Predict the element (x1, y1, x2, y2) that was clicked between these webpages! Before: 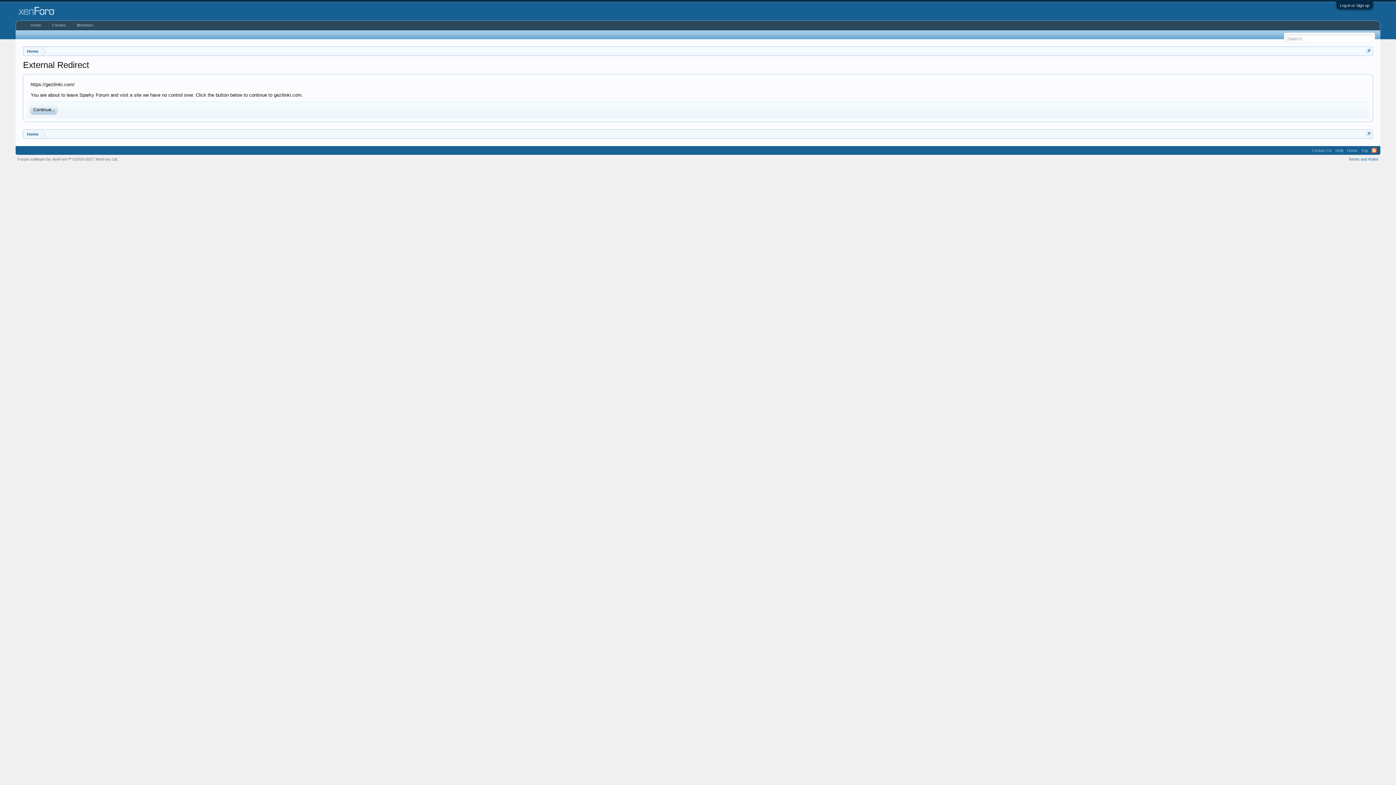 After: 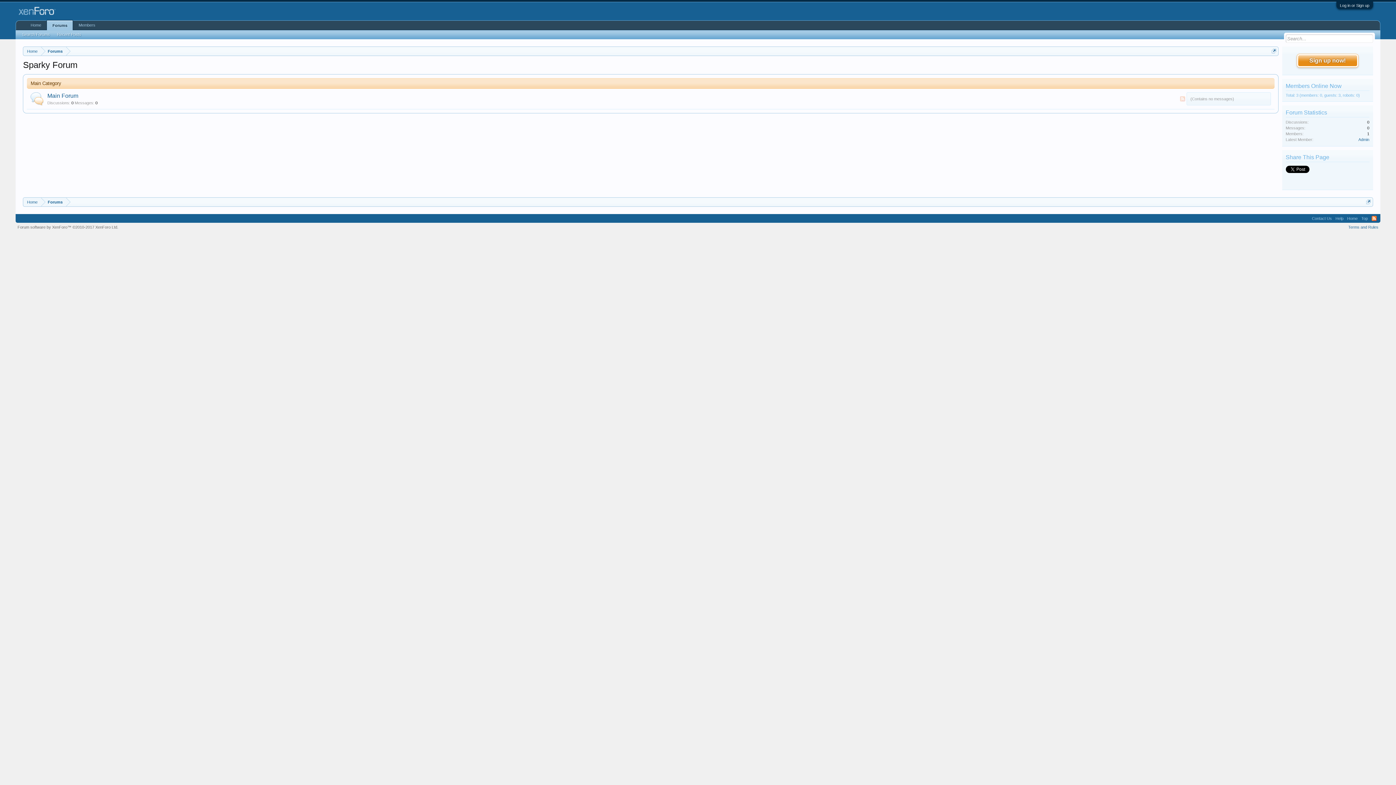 Action: label: Home bbox: (25, 20, 46, 29)